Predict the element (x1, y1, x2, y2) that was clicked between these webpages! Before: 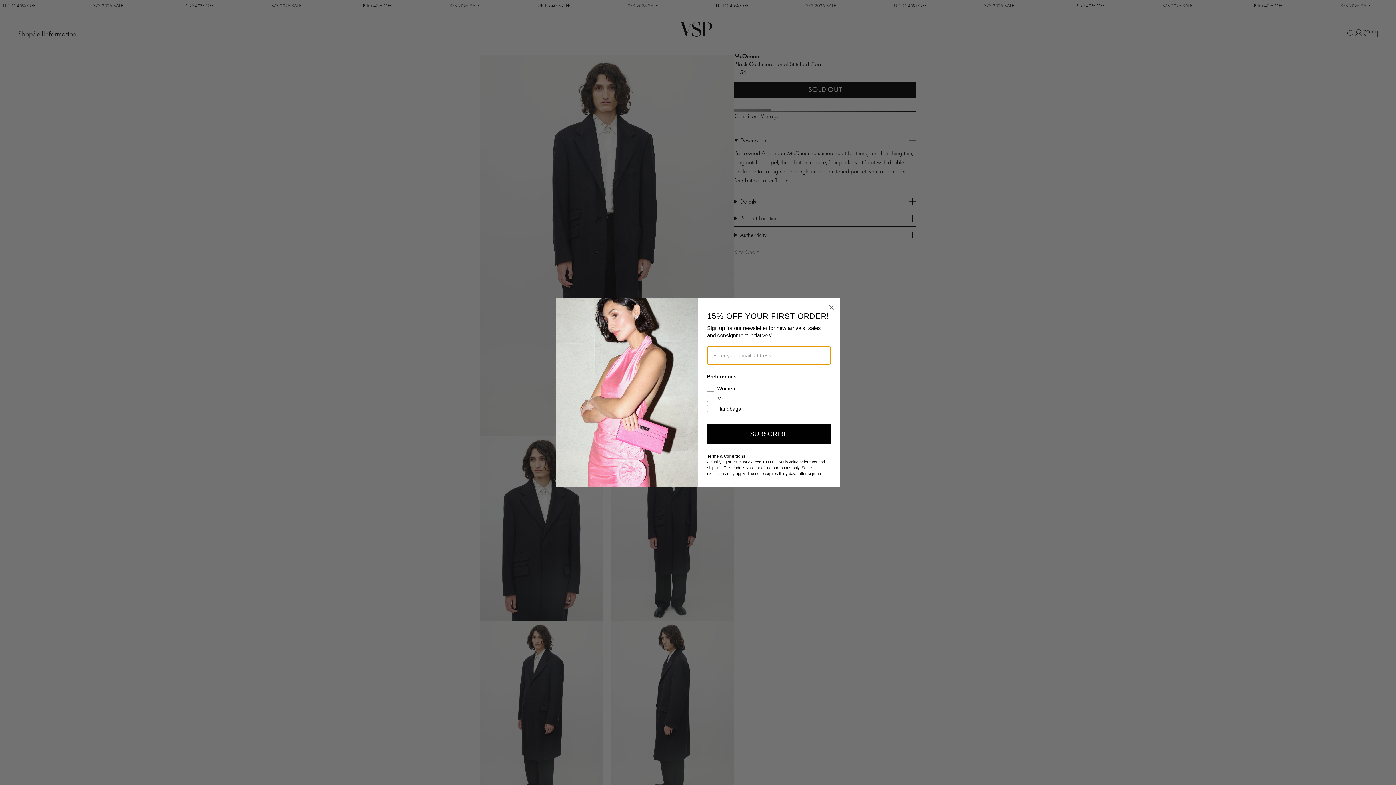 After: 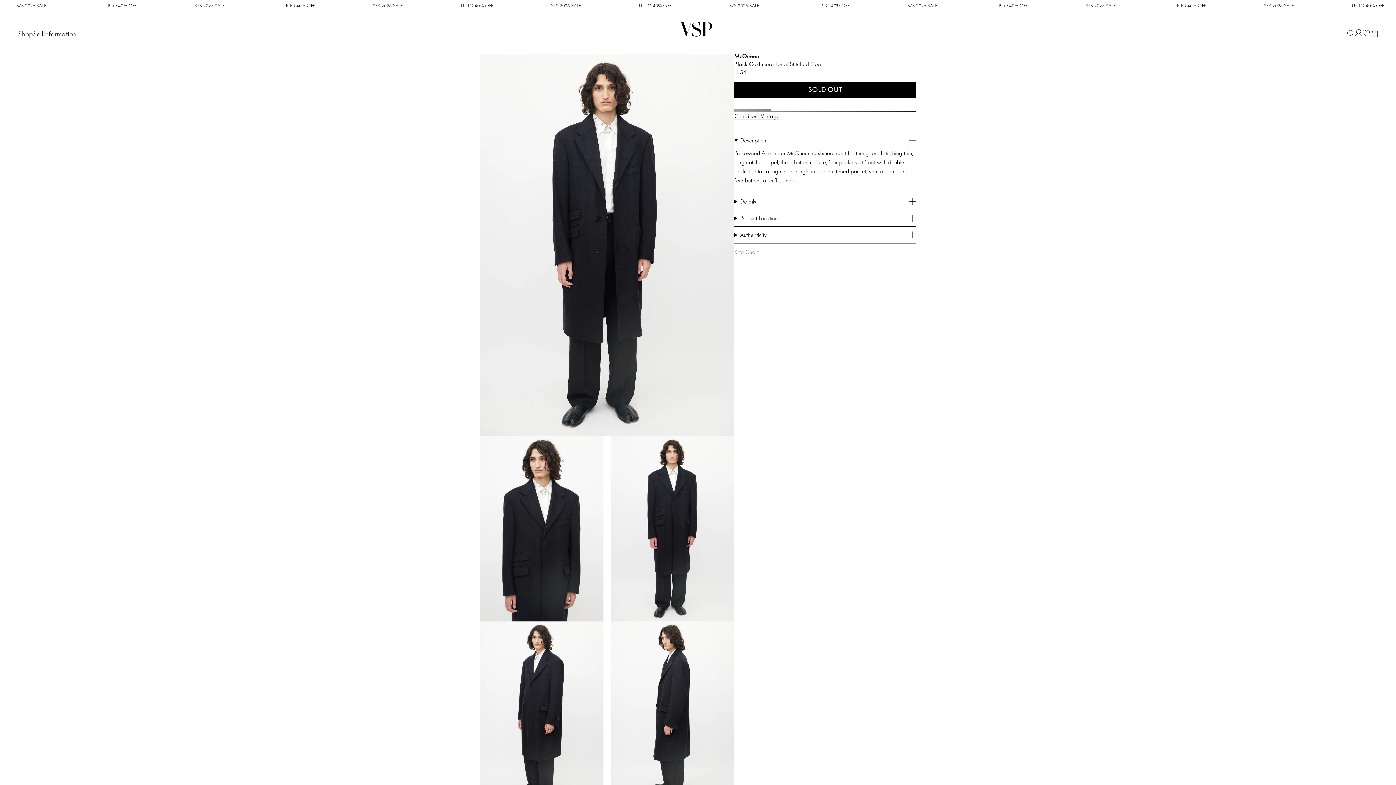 Action: bbox: (826, 301, 837, 312) label: Close dialog